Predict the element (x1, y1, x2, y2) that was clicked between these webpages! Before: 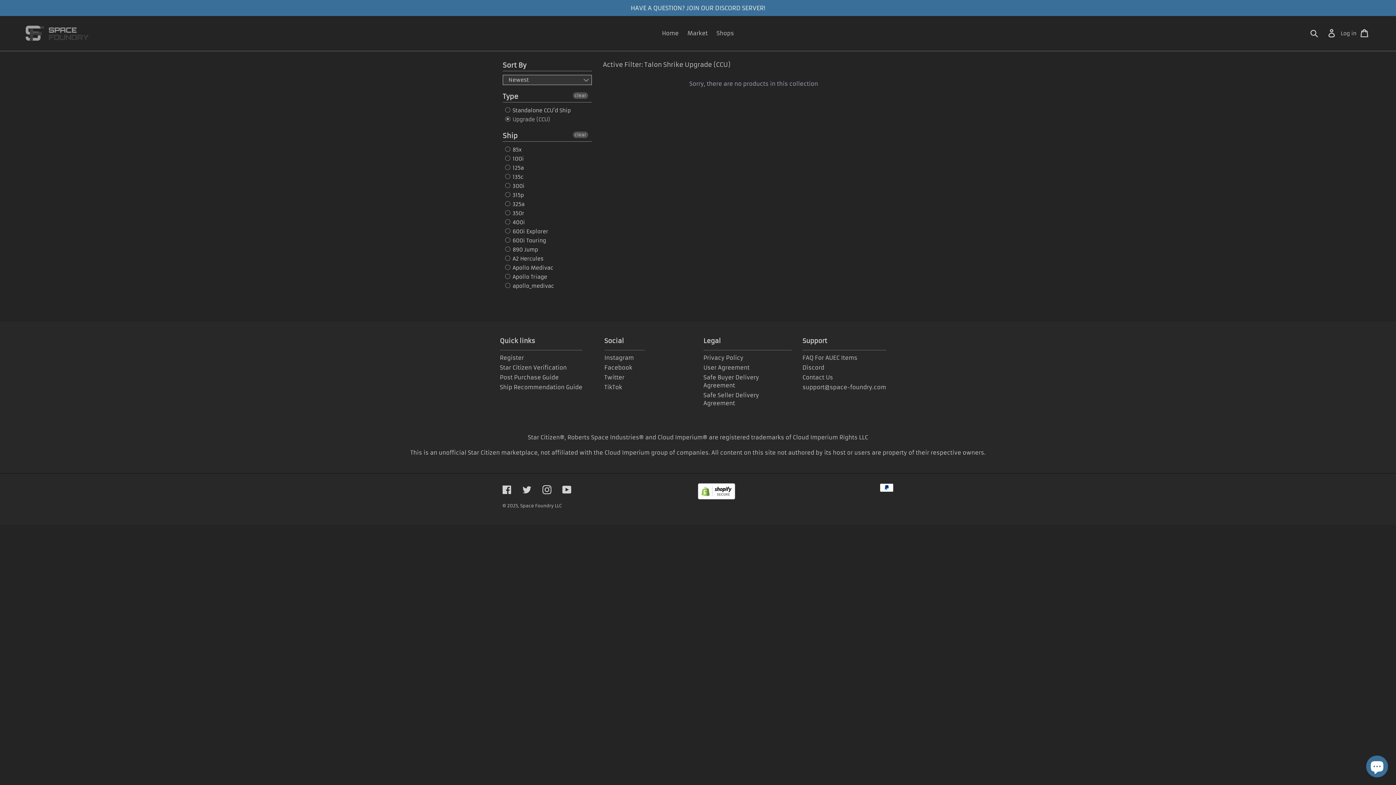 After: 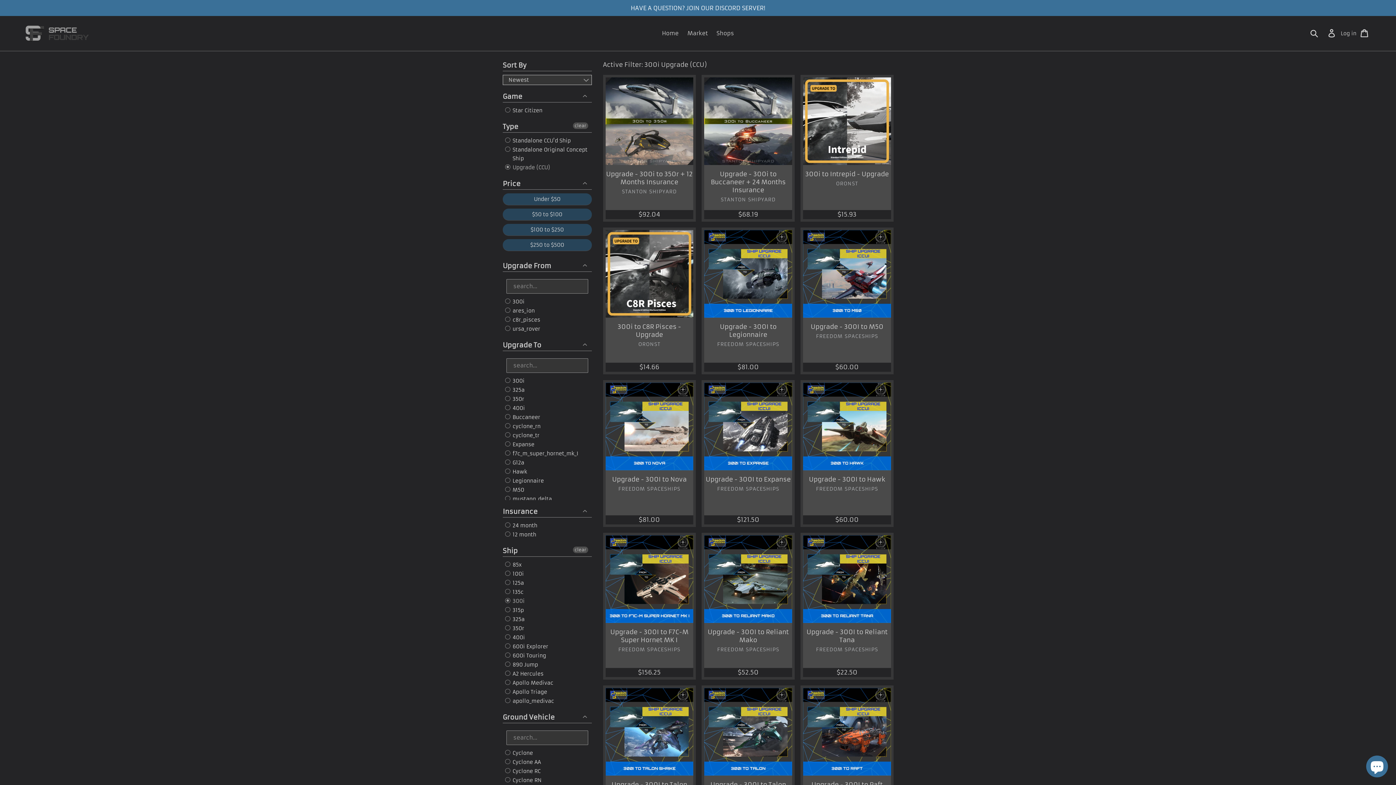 Action: label:  300i bbox: (505, 181, 524, 190)